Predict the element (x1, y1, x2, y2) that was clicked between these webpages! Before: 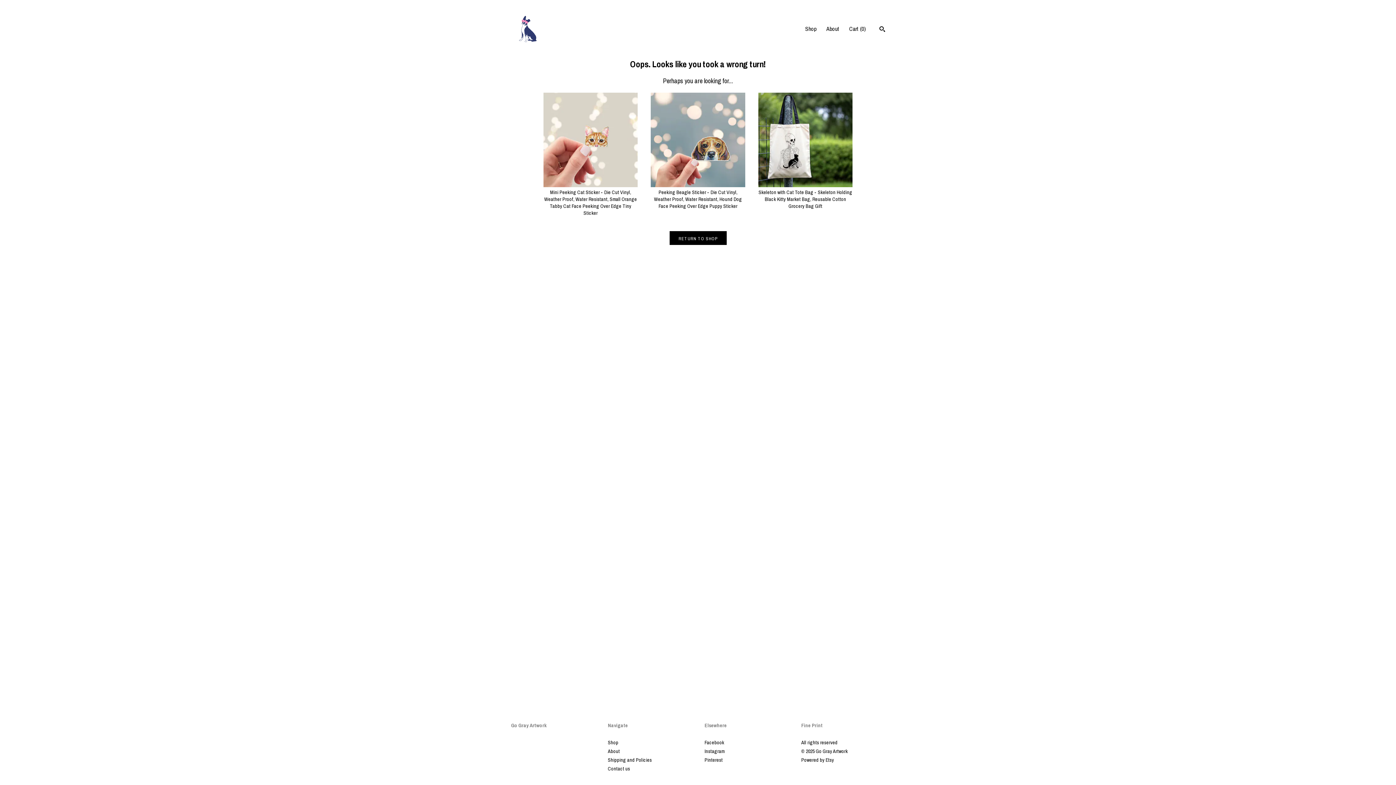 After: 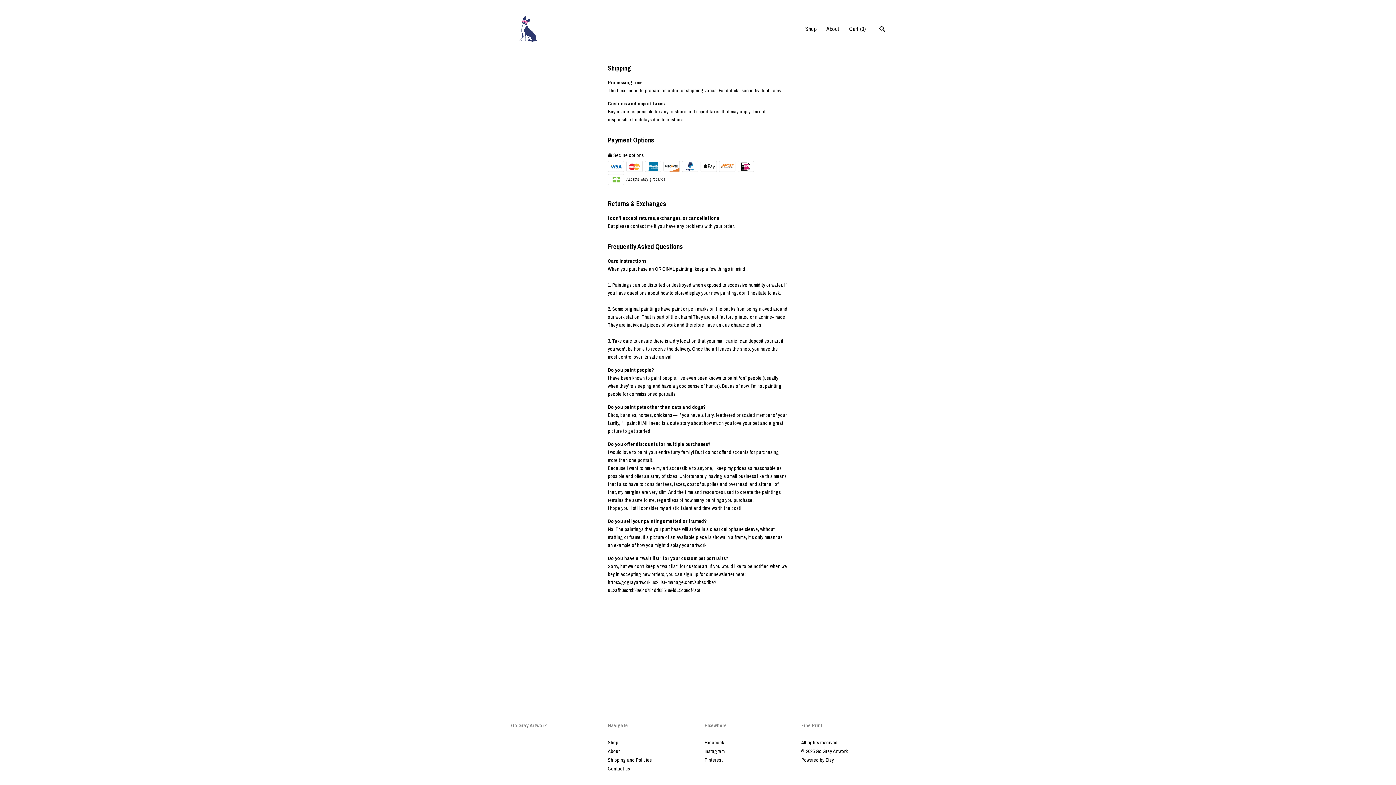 Action: bbox: (608, 756, 652, 763) label: Shipping and Policies